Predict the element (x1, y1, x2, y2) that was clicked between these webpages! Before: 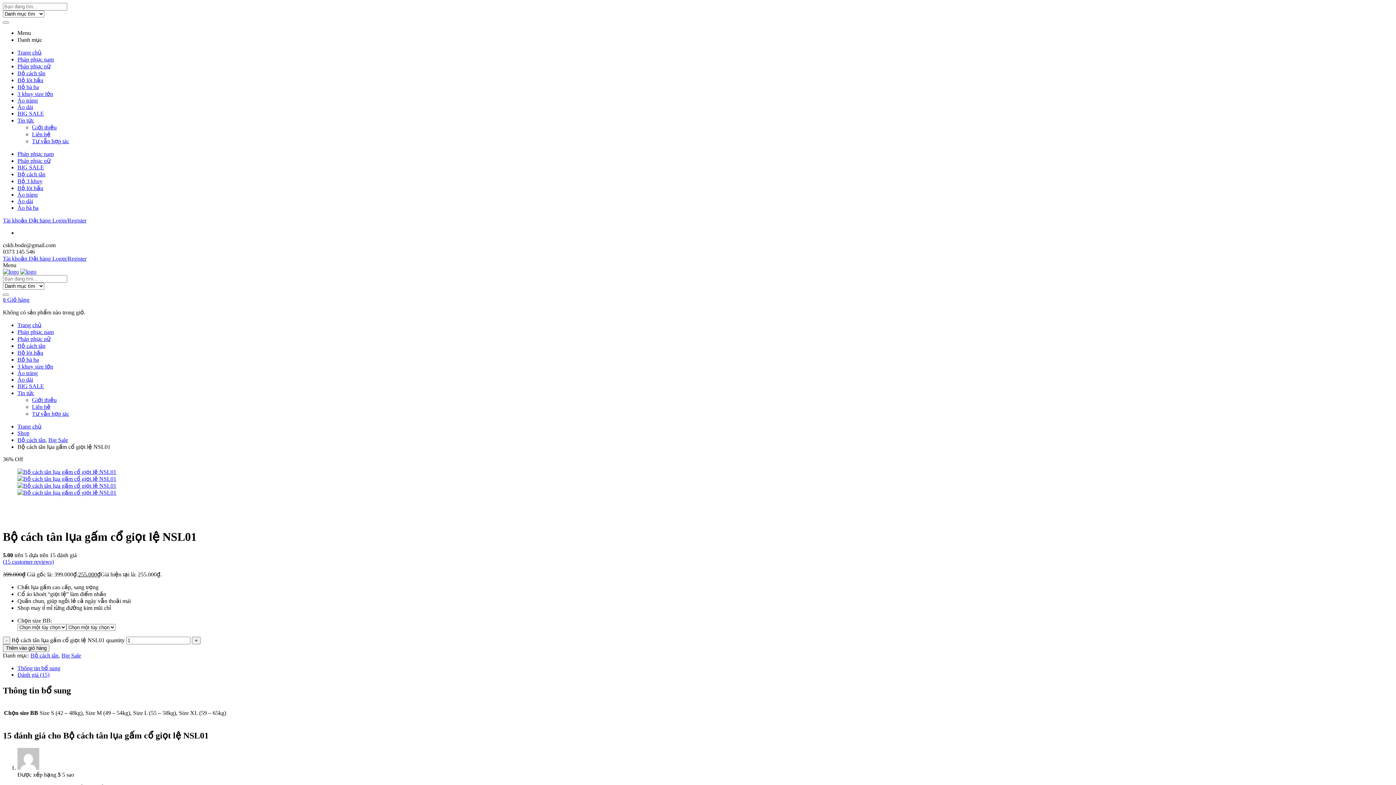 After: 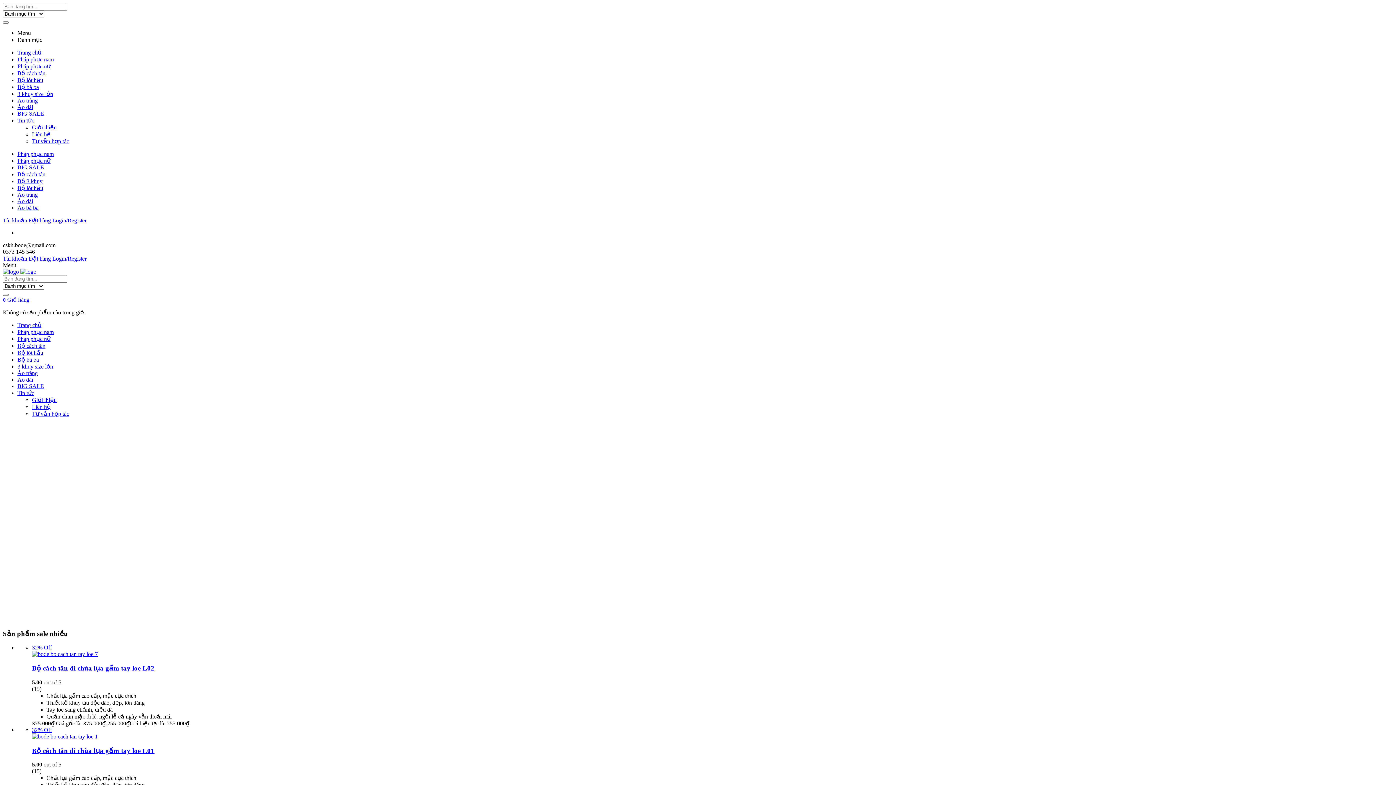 Action: bbox: (2, 268, 18, 274)